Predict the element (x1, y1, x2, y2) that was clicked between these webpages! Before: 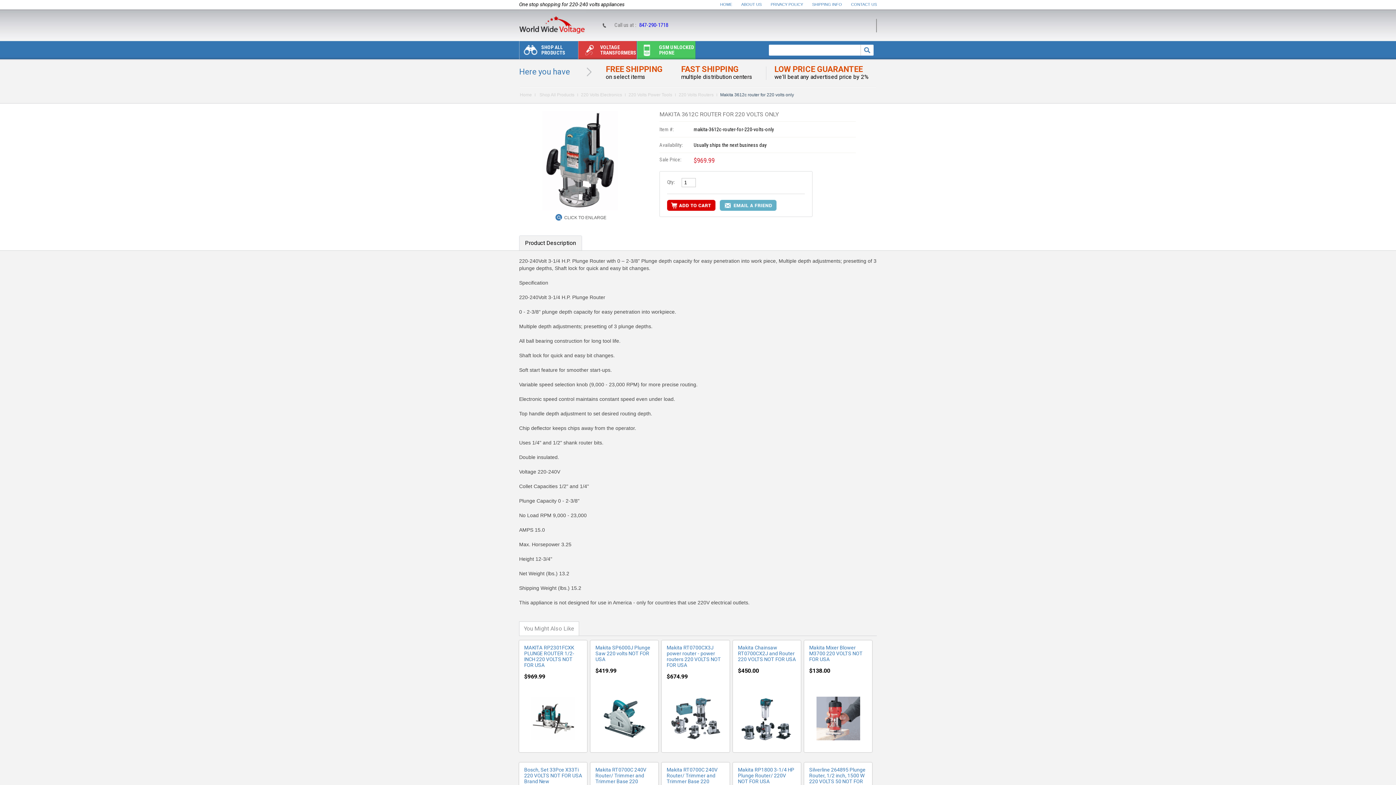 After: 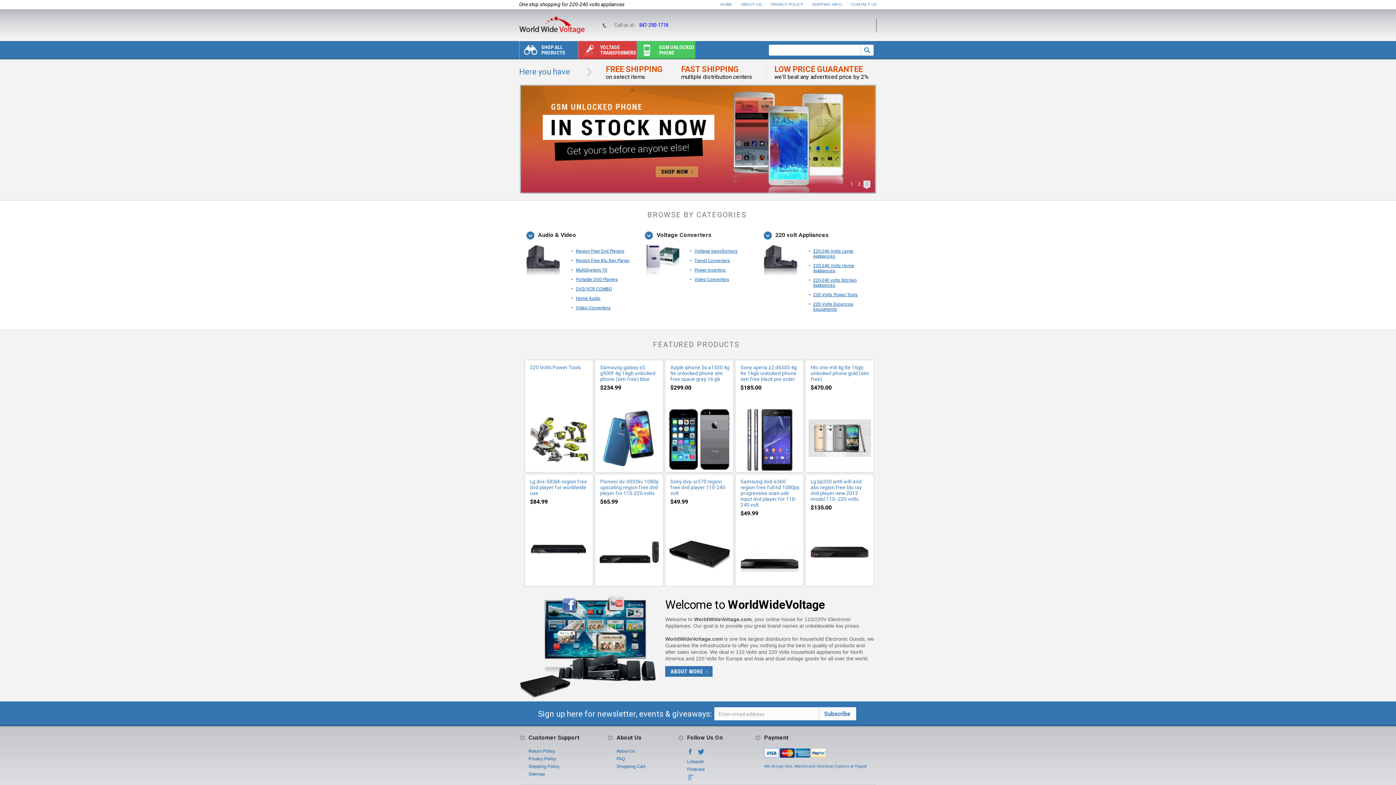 Action: bbox: (520, 92, 535, 97) label: Home